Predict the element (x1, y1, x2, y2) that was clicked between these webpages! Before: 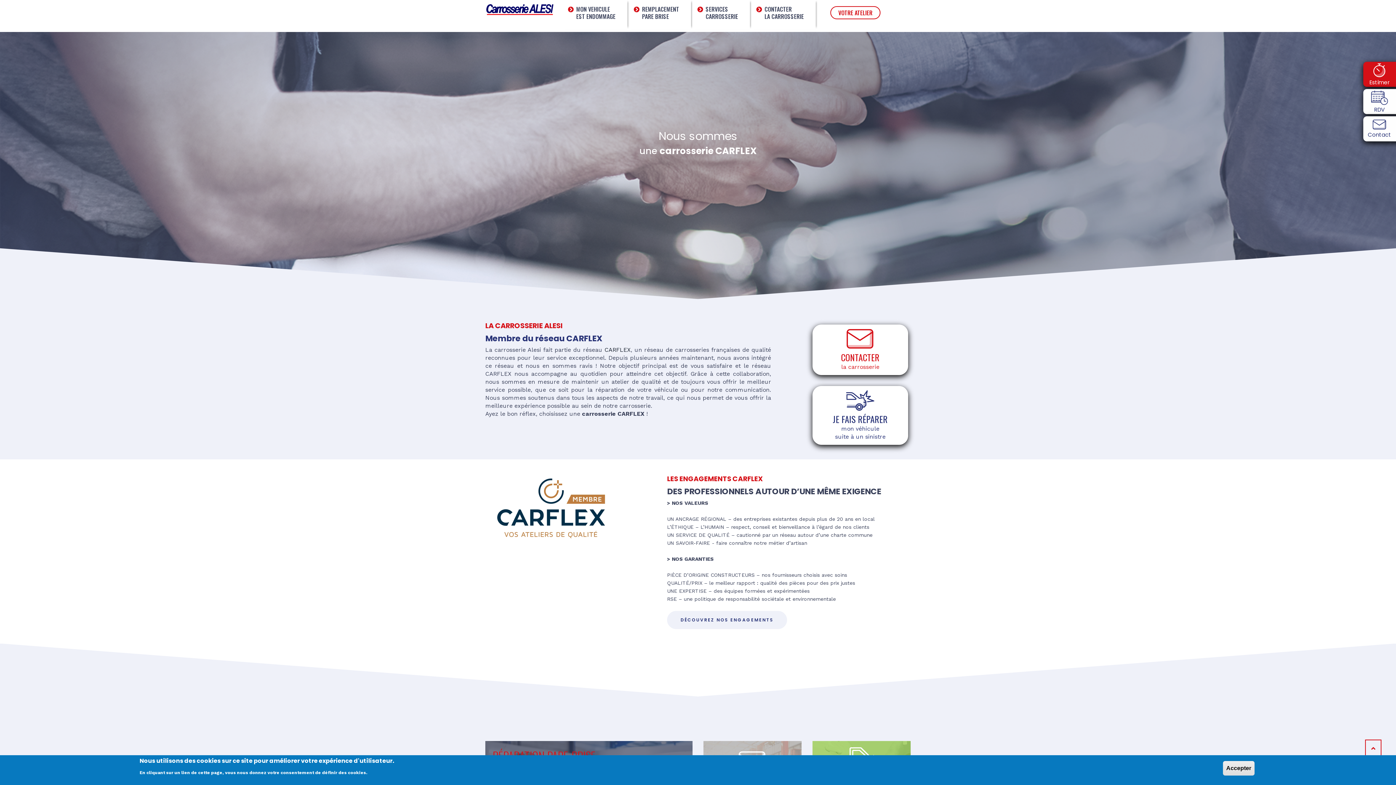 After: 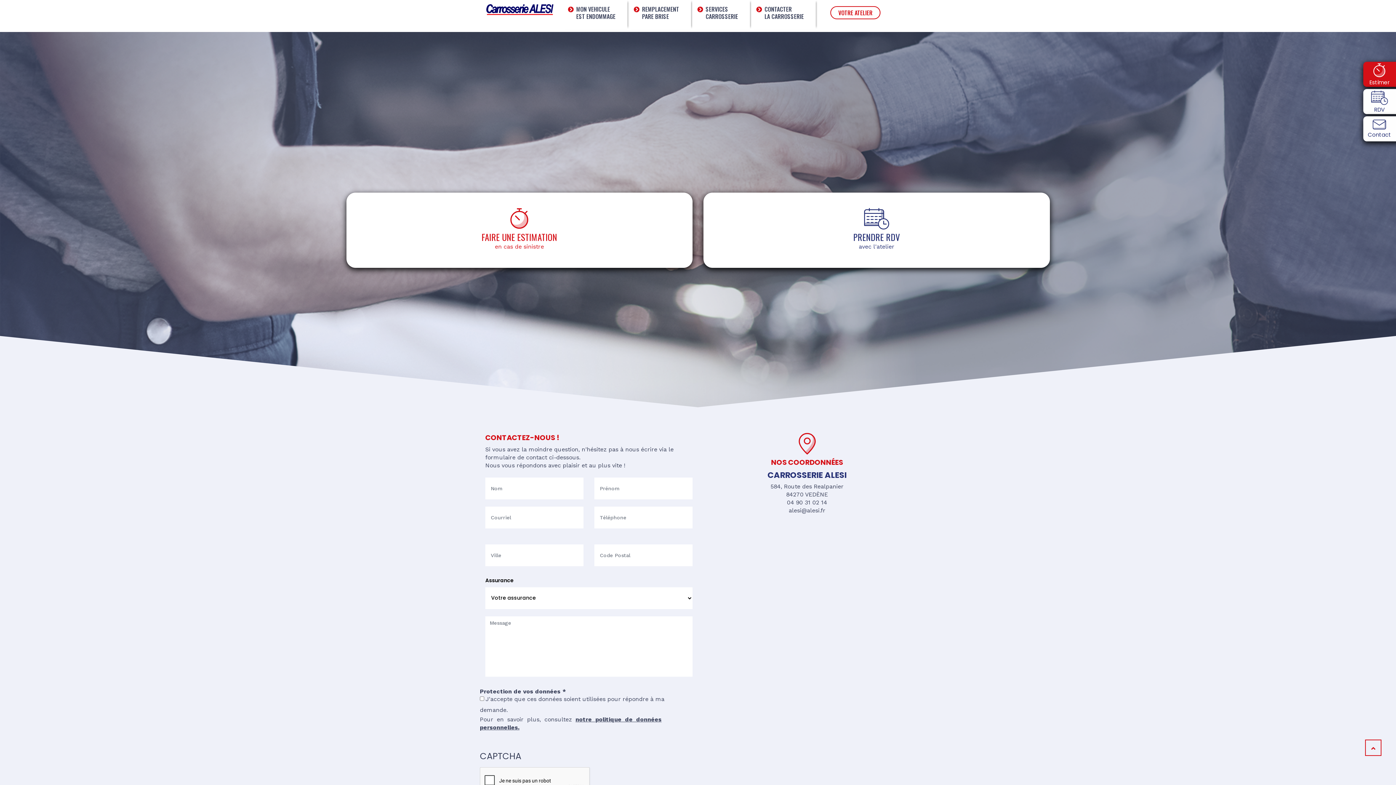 Action: label:   bbox: (815, 328, 905, 350)